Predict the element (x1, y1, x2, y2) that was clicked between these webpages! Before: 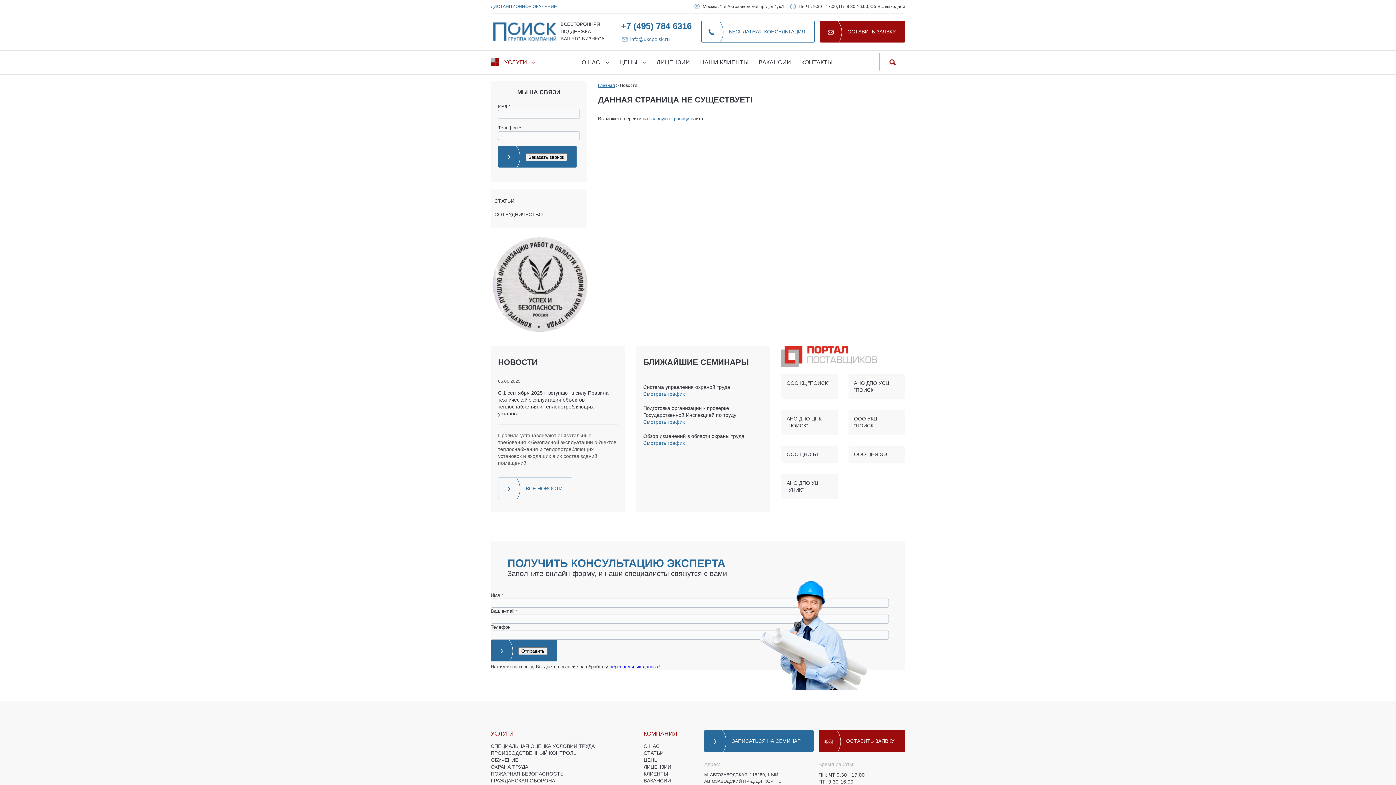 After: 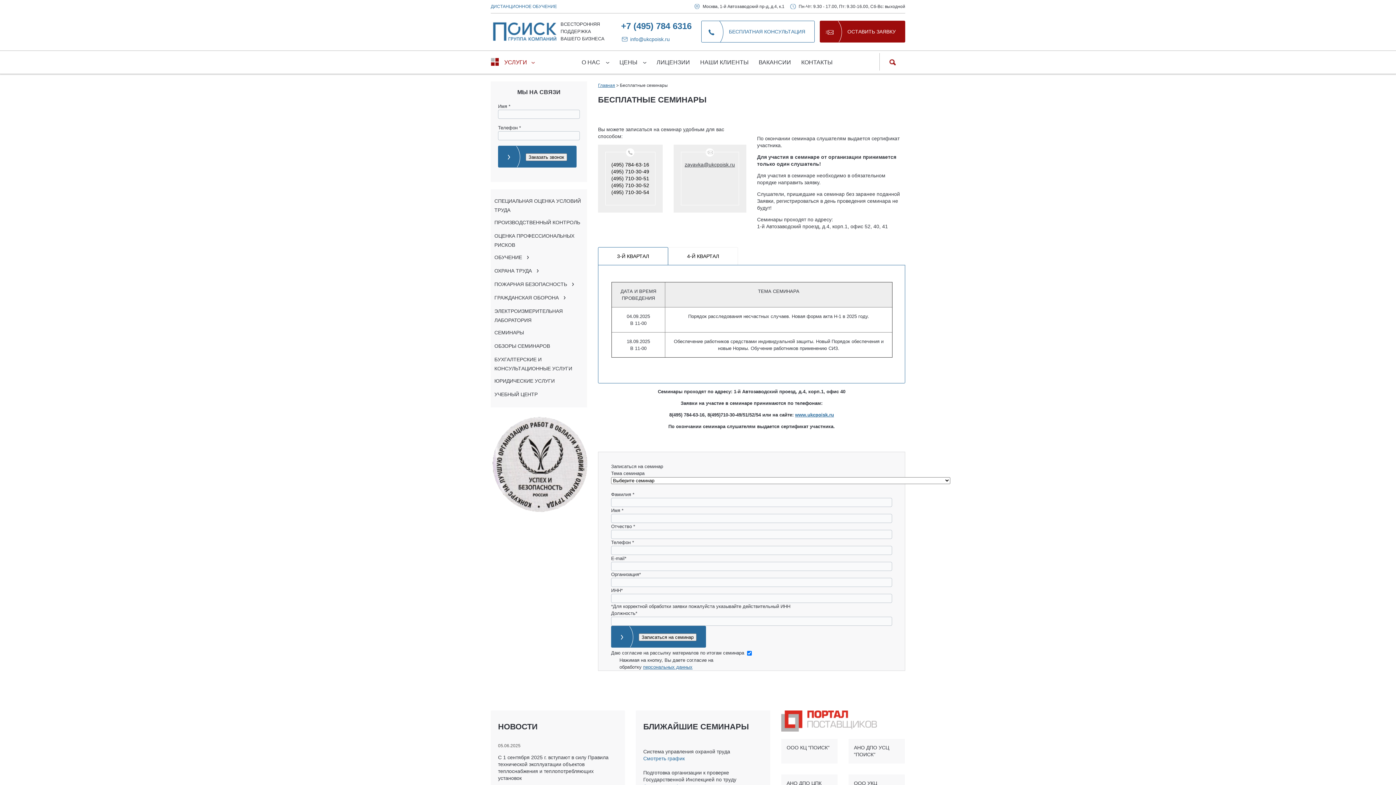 Action: bbox: (643, 419, 684, 425) label: Смотреть график